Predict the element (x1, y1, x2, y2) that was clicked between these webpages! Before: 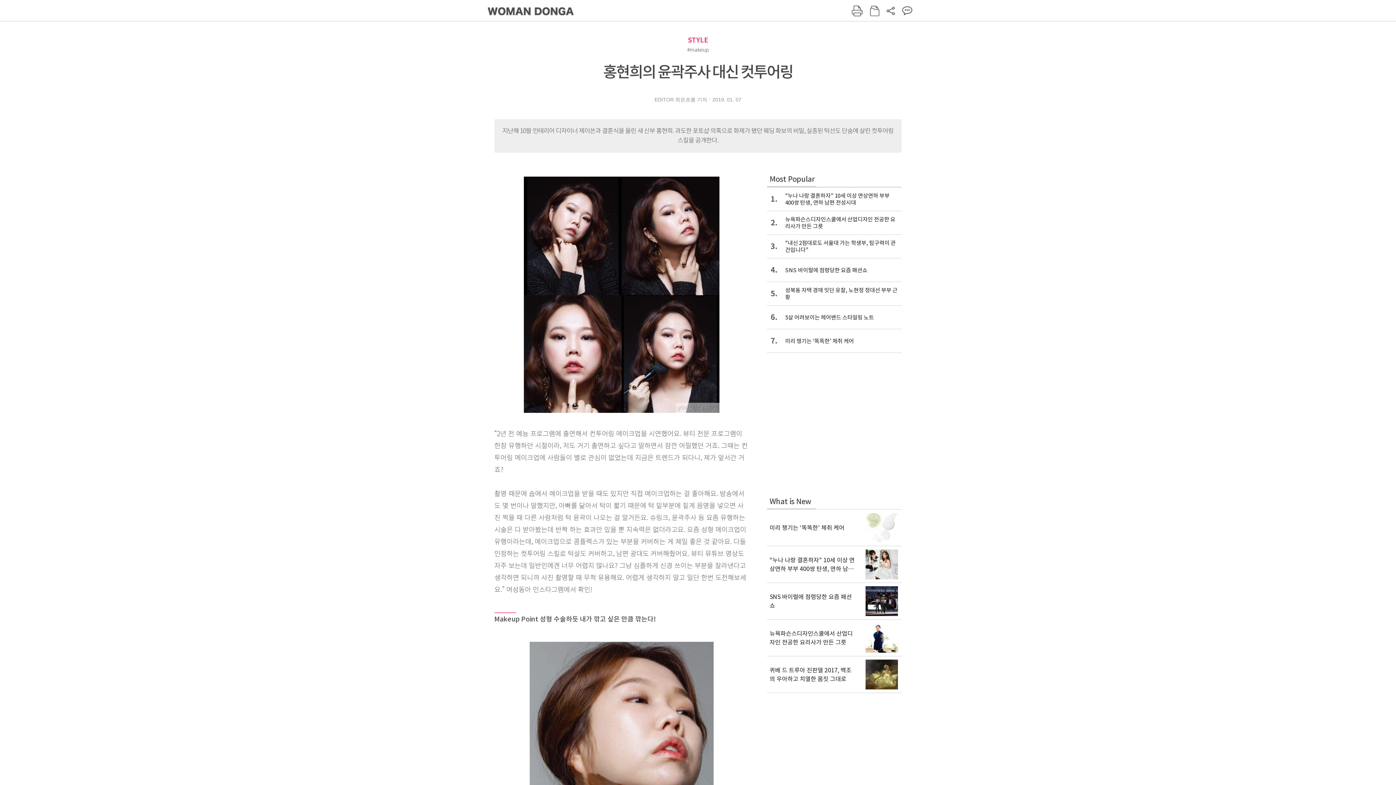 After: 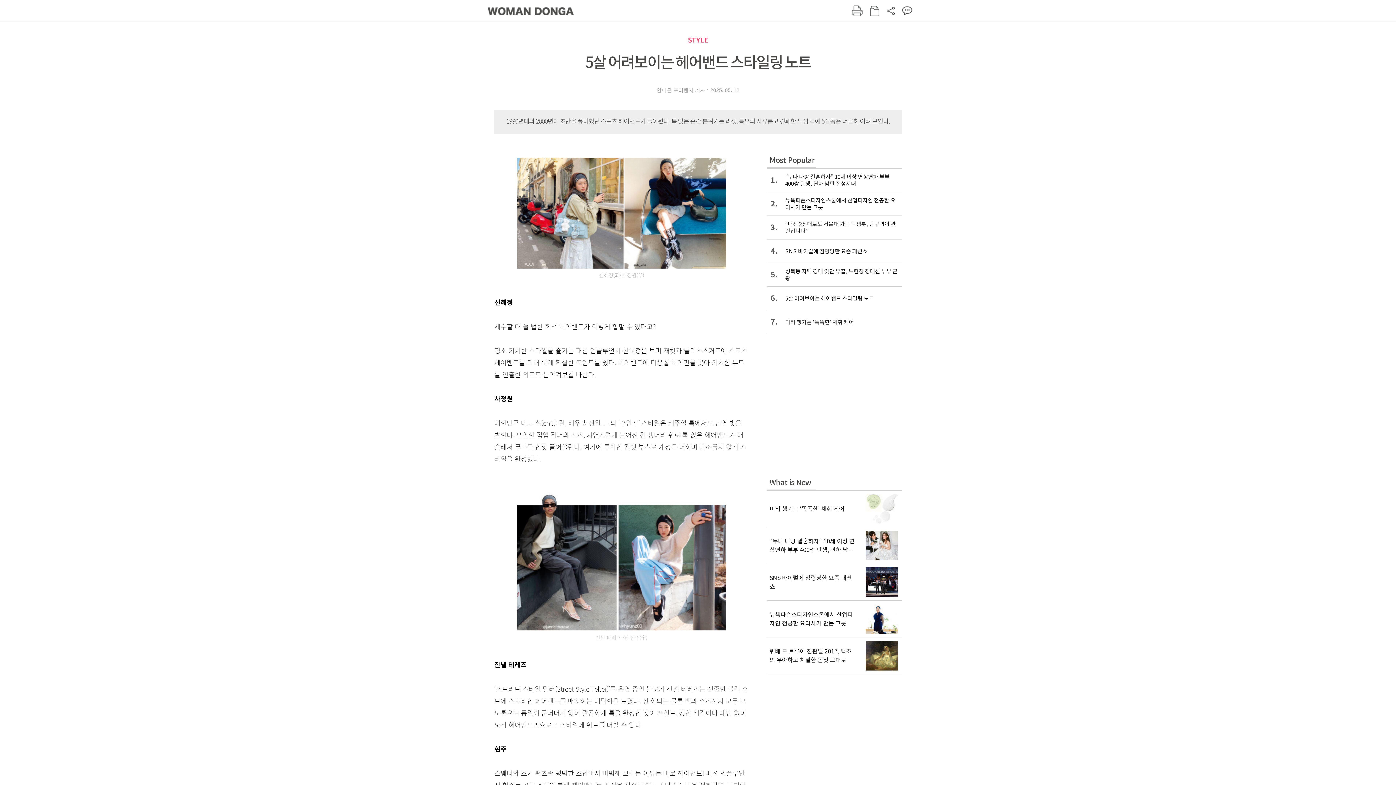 Action: label: 6.
5살 어려보이는 헤어밴드 스타일링 노트 bbox: (767, 305, 901, 329)